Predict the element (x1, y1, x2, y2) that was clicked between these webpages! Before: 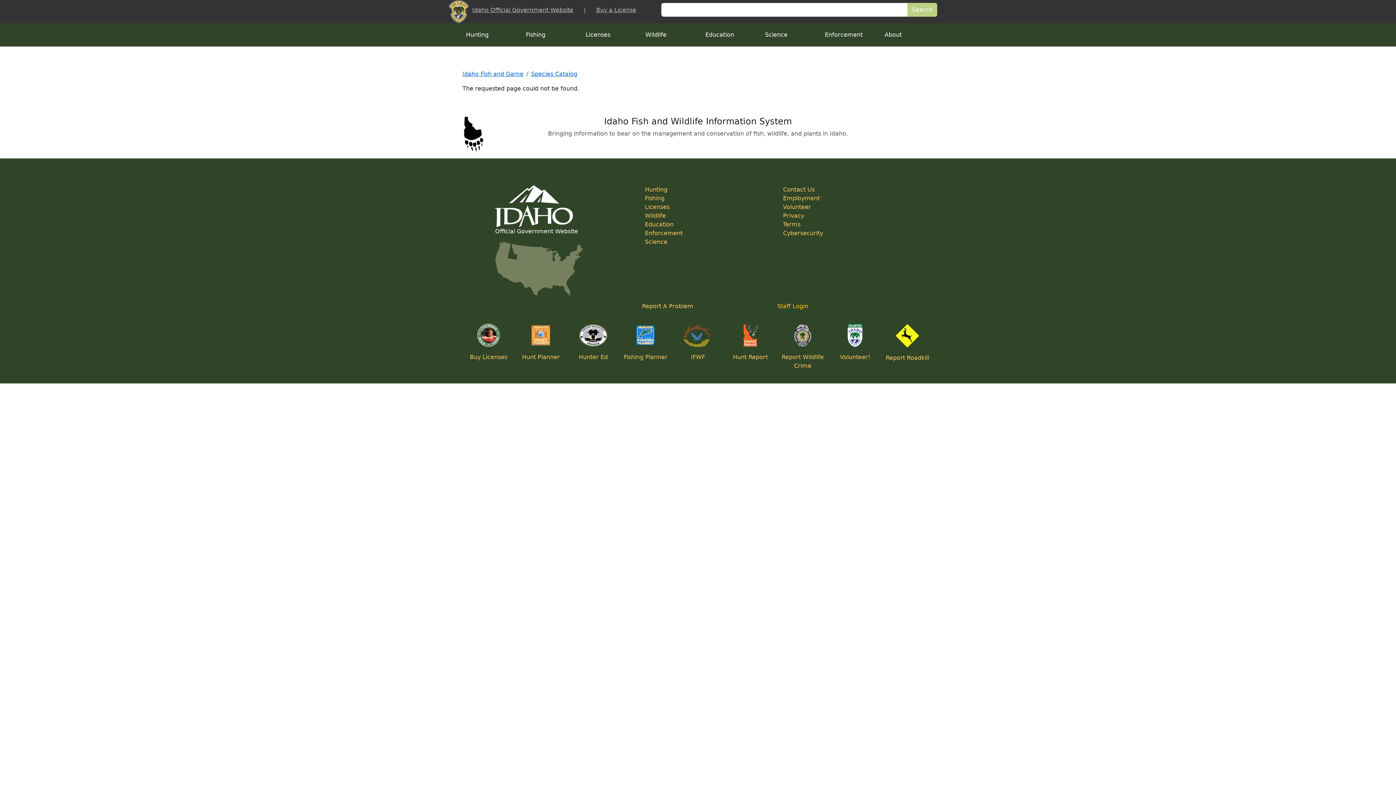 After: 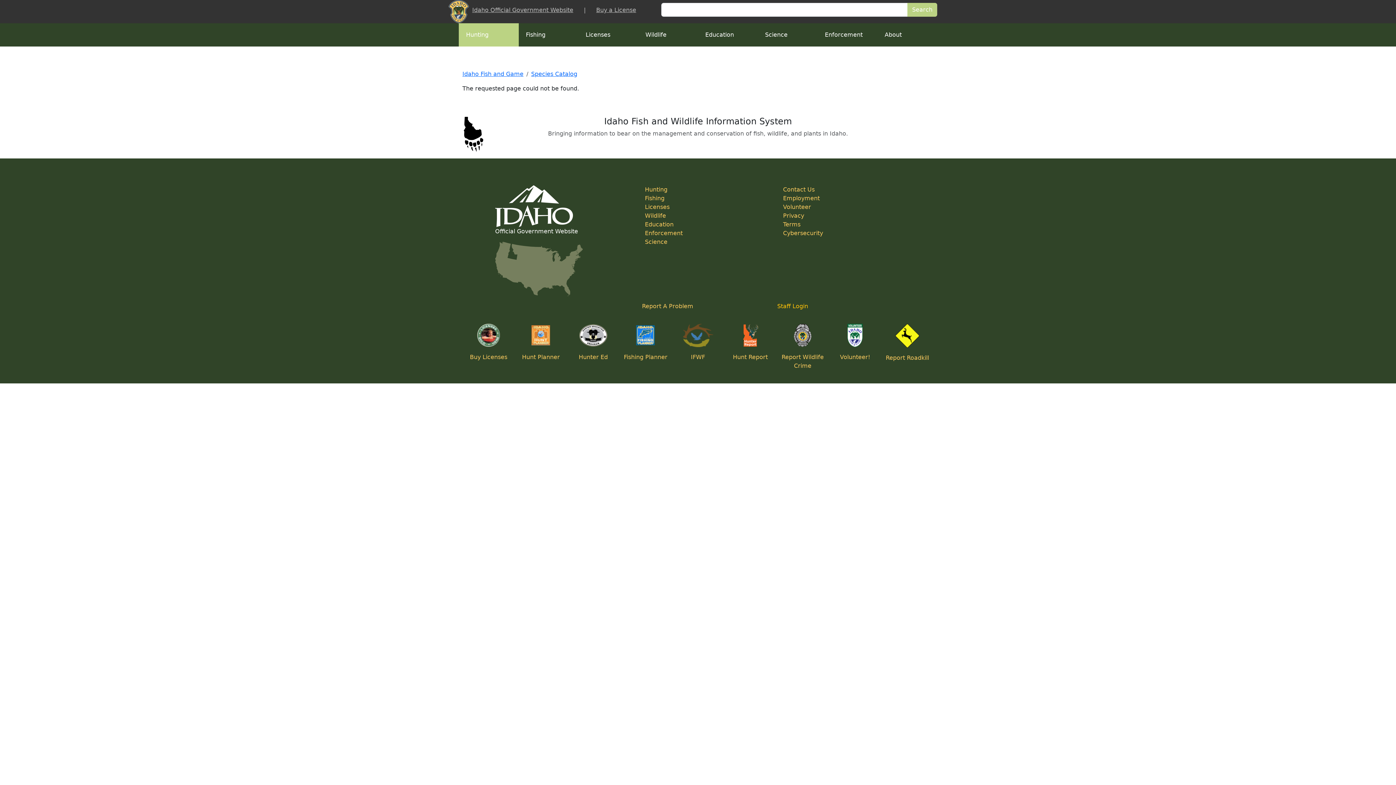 Action: bbox: (458, 23, 518, 46) label: Hunting